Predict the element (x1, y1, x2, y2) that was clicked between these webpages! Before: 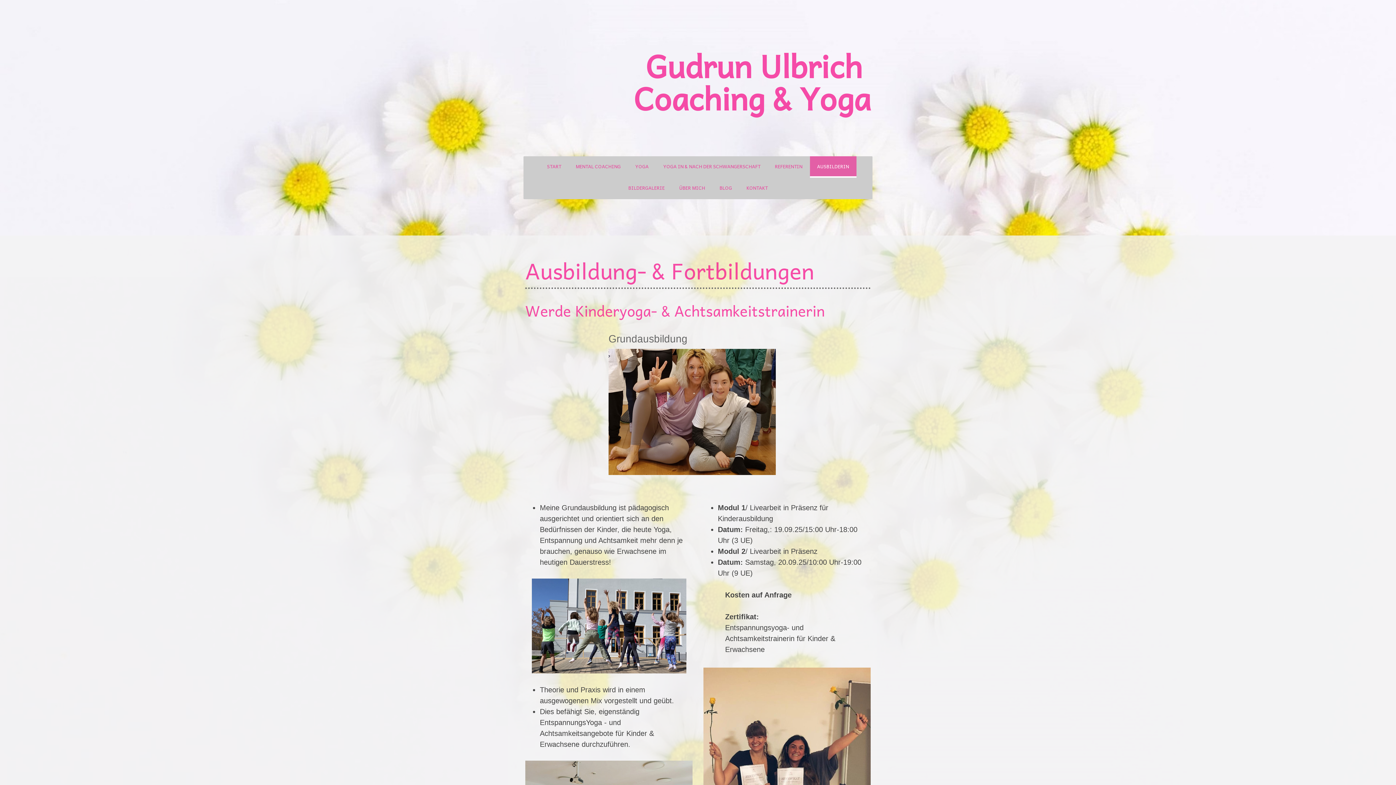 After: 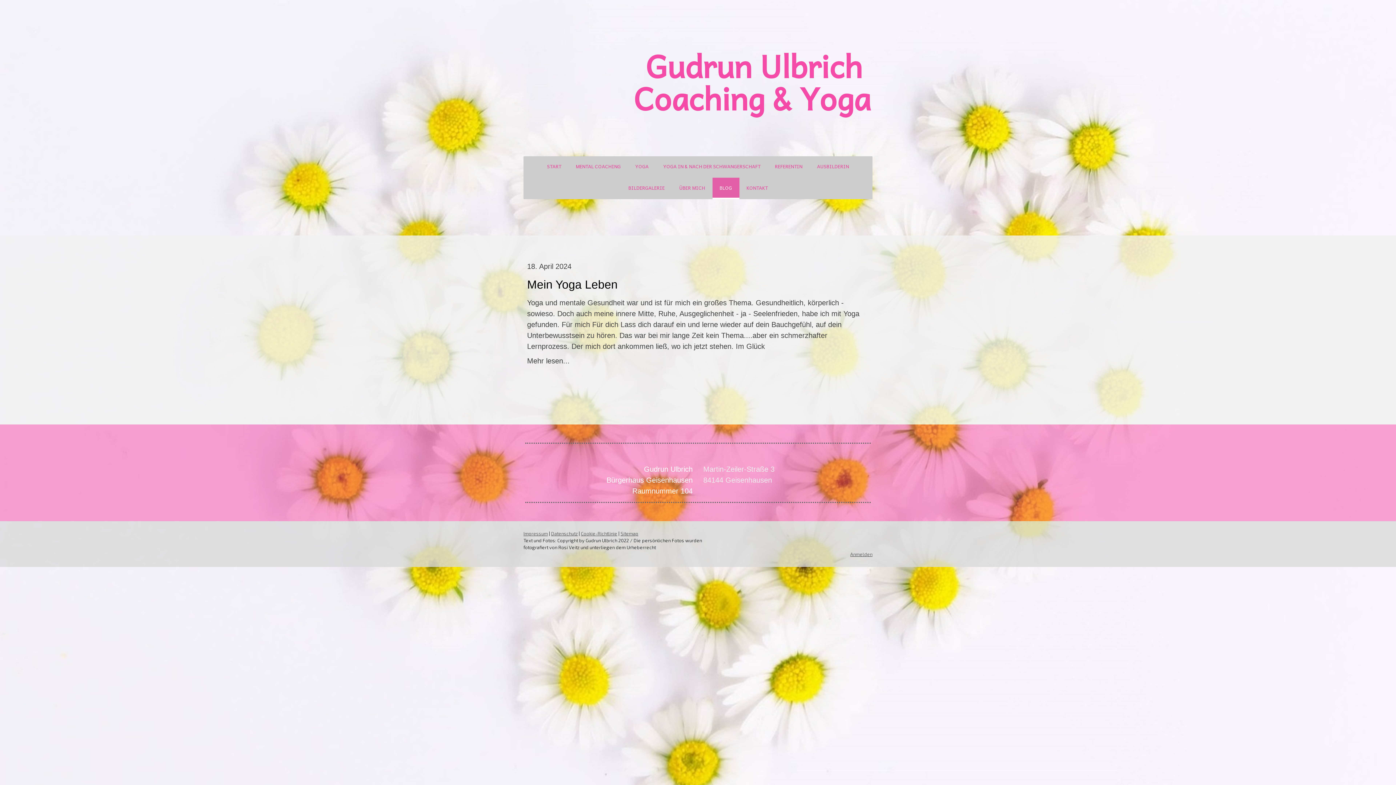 Action: label: BLOG bbox: (712, 177, 739, 199)